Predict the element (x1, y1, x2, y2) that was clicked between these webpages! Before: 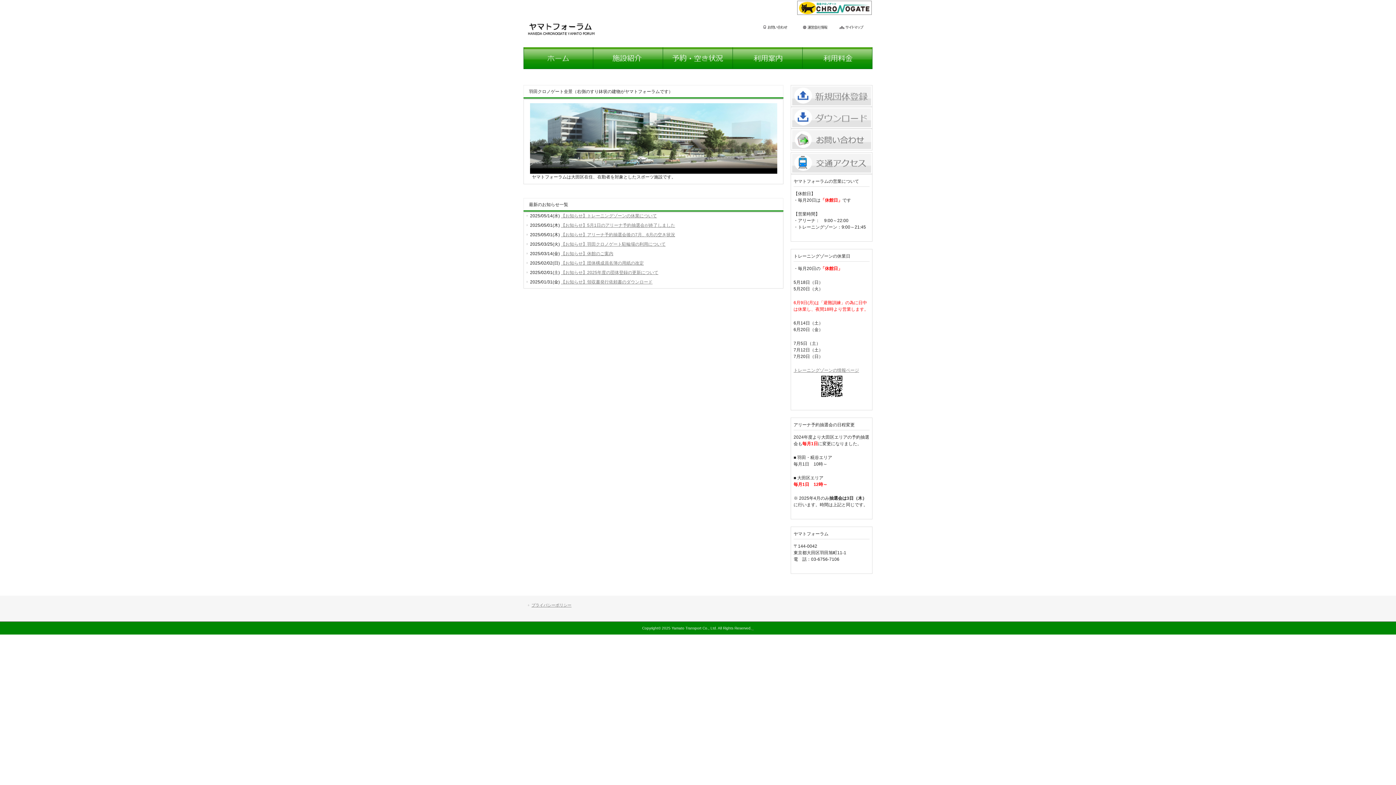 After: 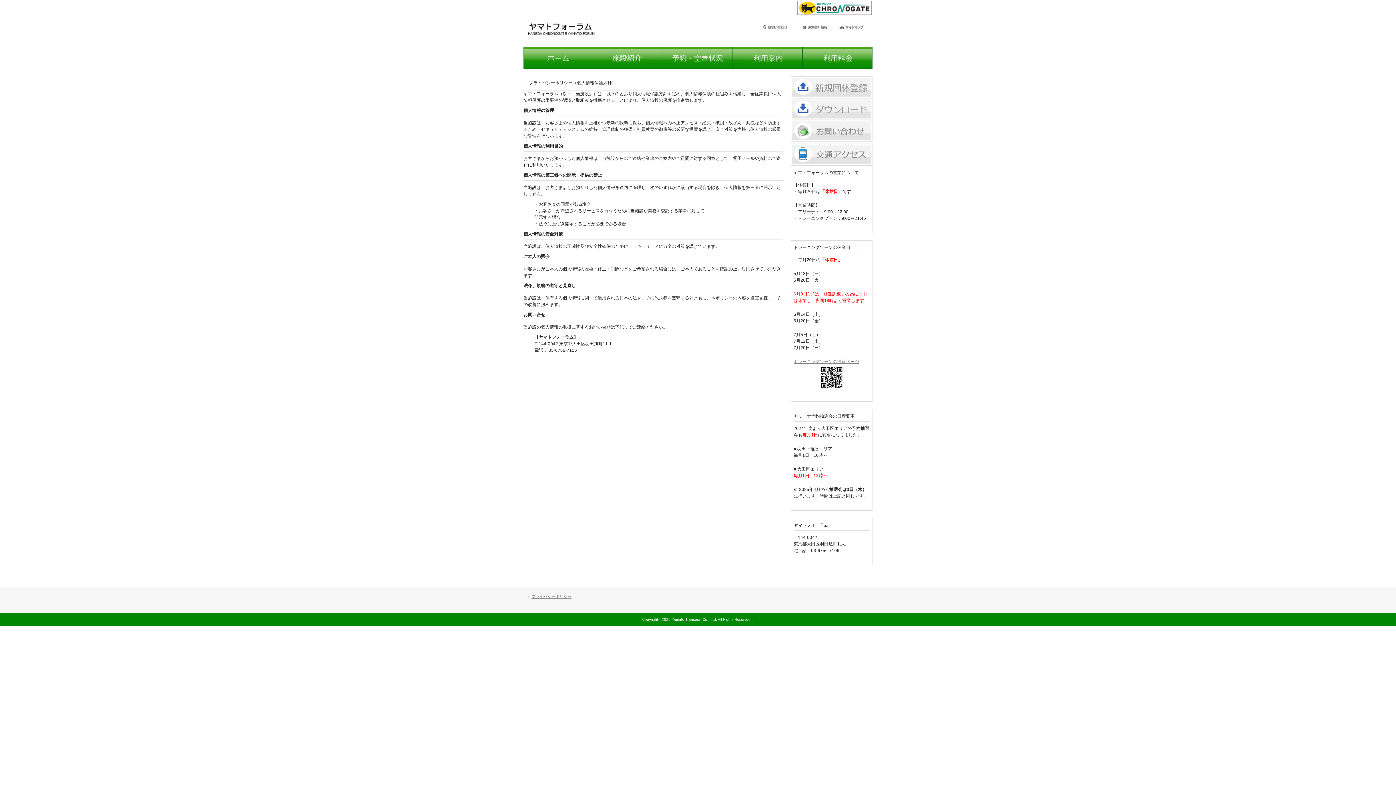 Action: label: プライバシーポリシー bbox: (531, 603, 571, 607)